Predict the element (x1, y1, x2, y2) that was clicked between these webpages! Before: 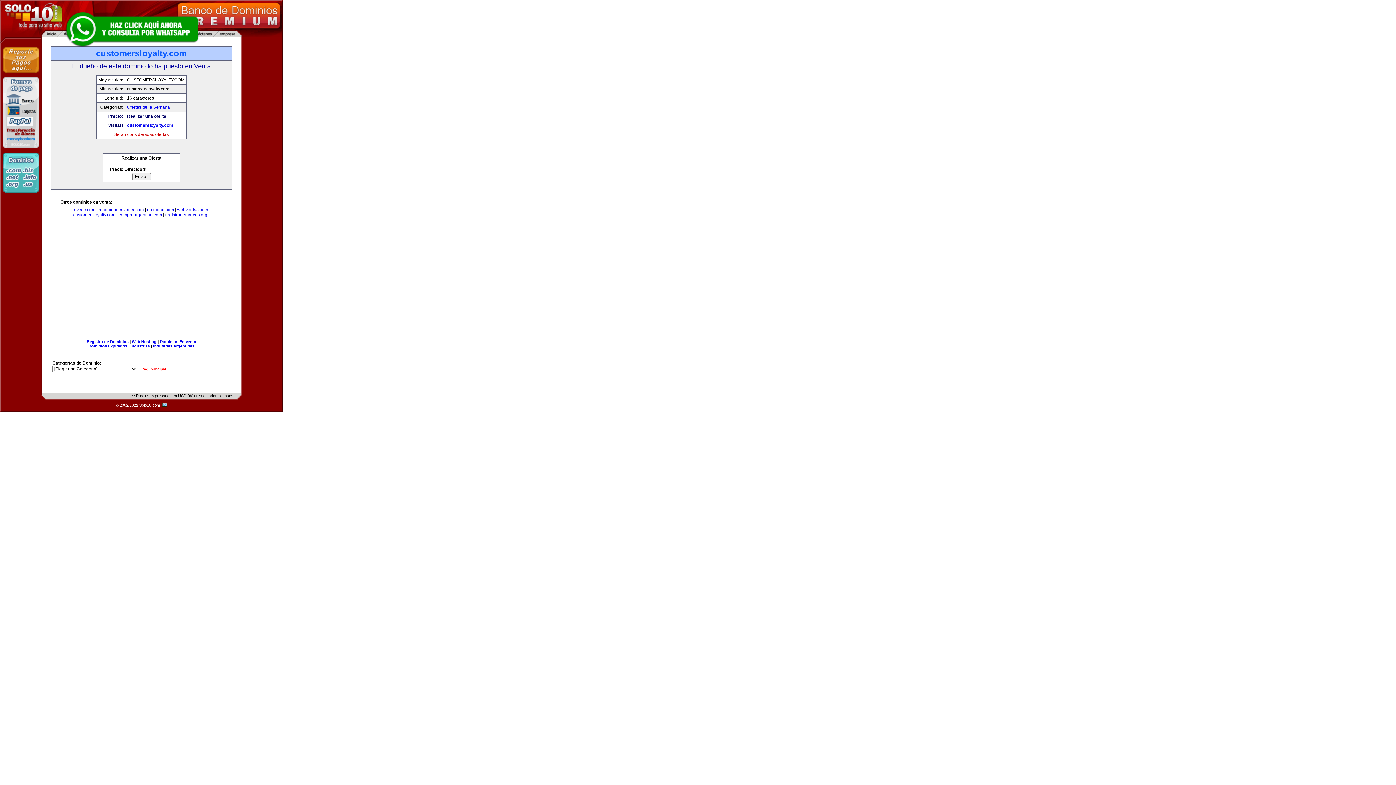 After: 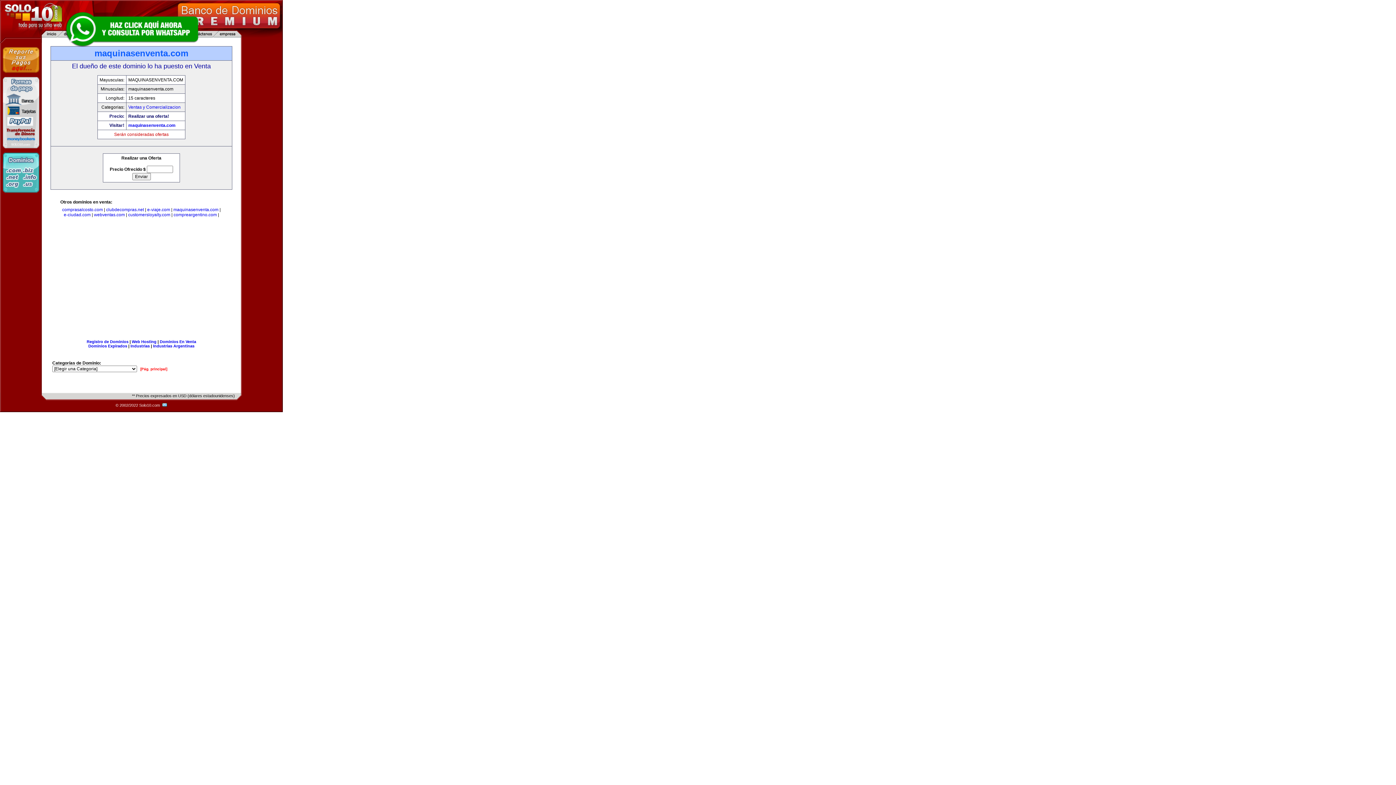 Action: bbox: (98, 207, 143, 212) label: maquinasenventa.com